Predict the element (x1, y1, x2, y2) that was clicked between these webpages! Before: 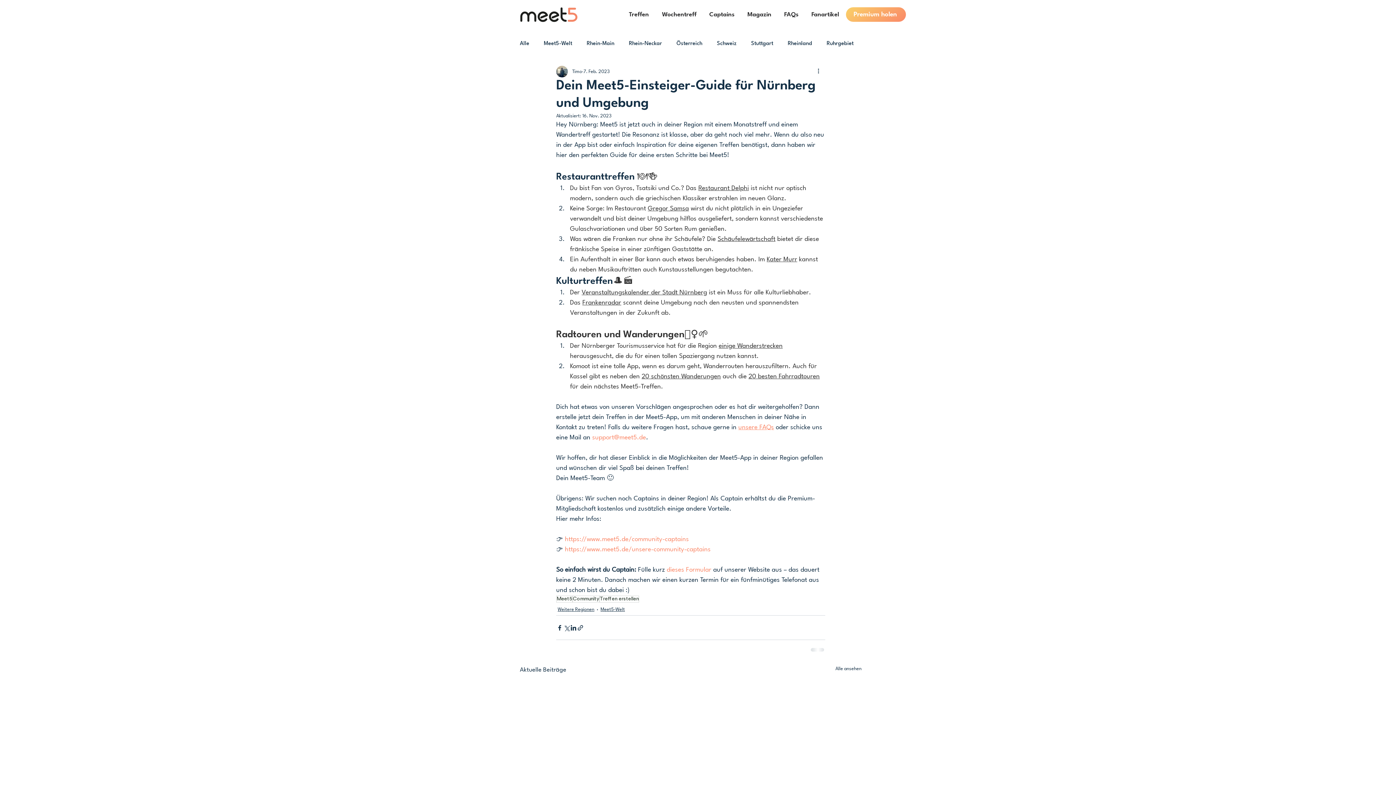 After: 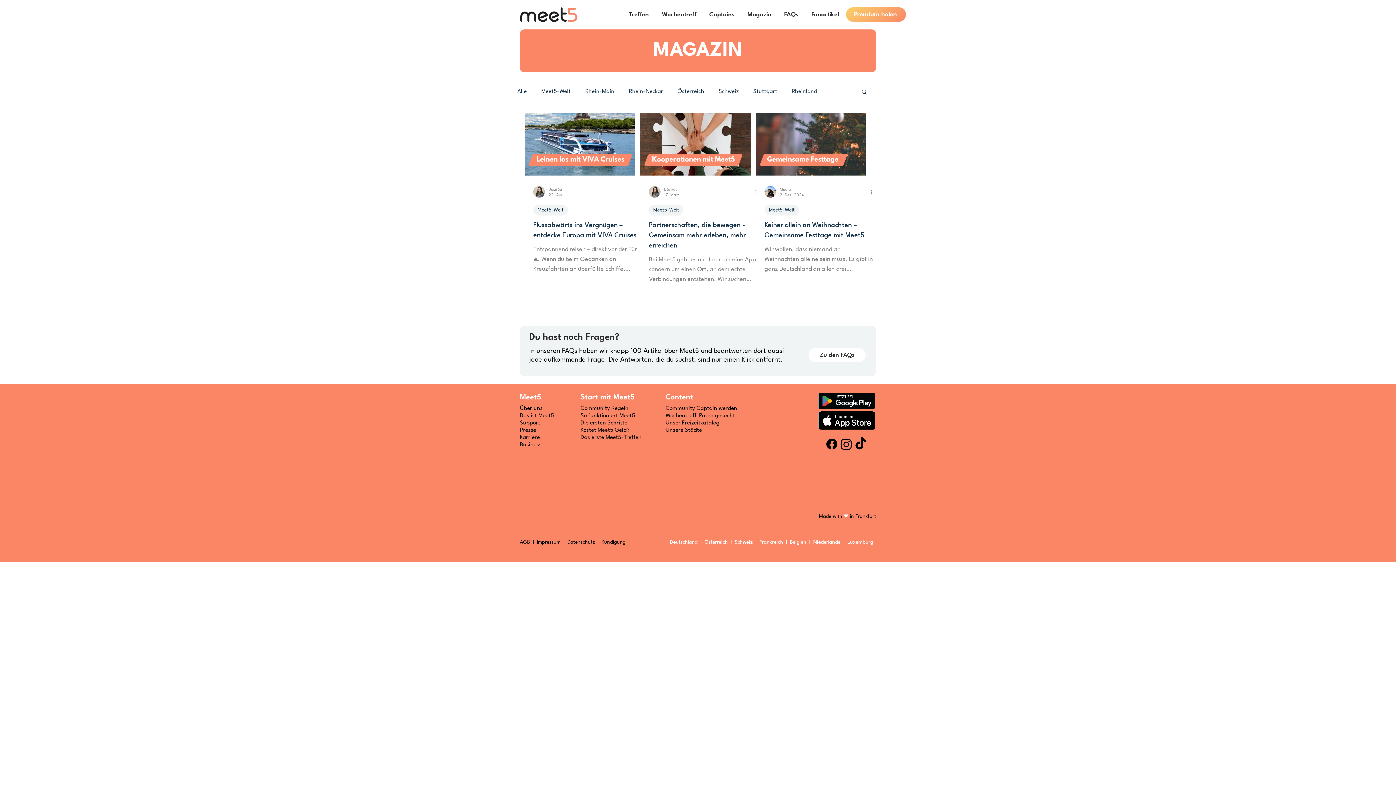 Action: label: Community bbox: (572, 596, 599, 602)